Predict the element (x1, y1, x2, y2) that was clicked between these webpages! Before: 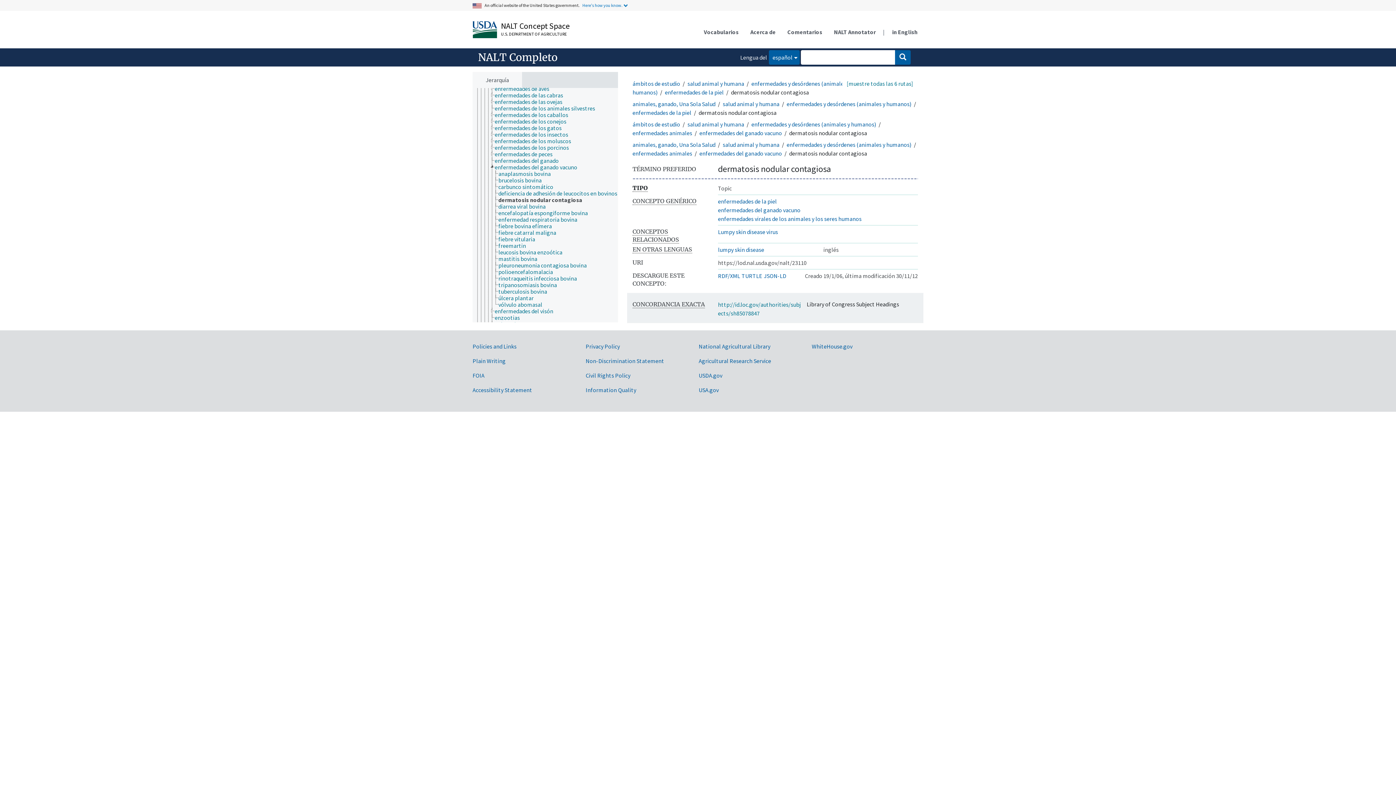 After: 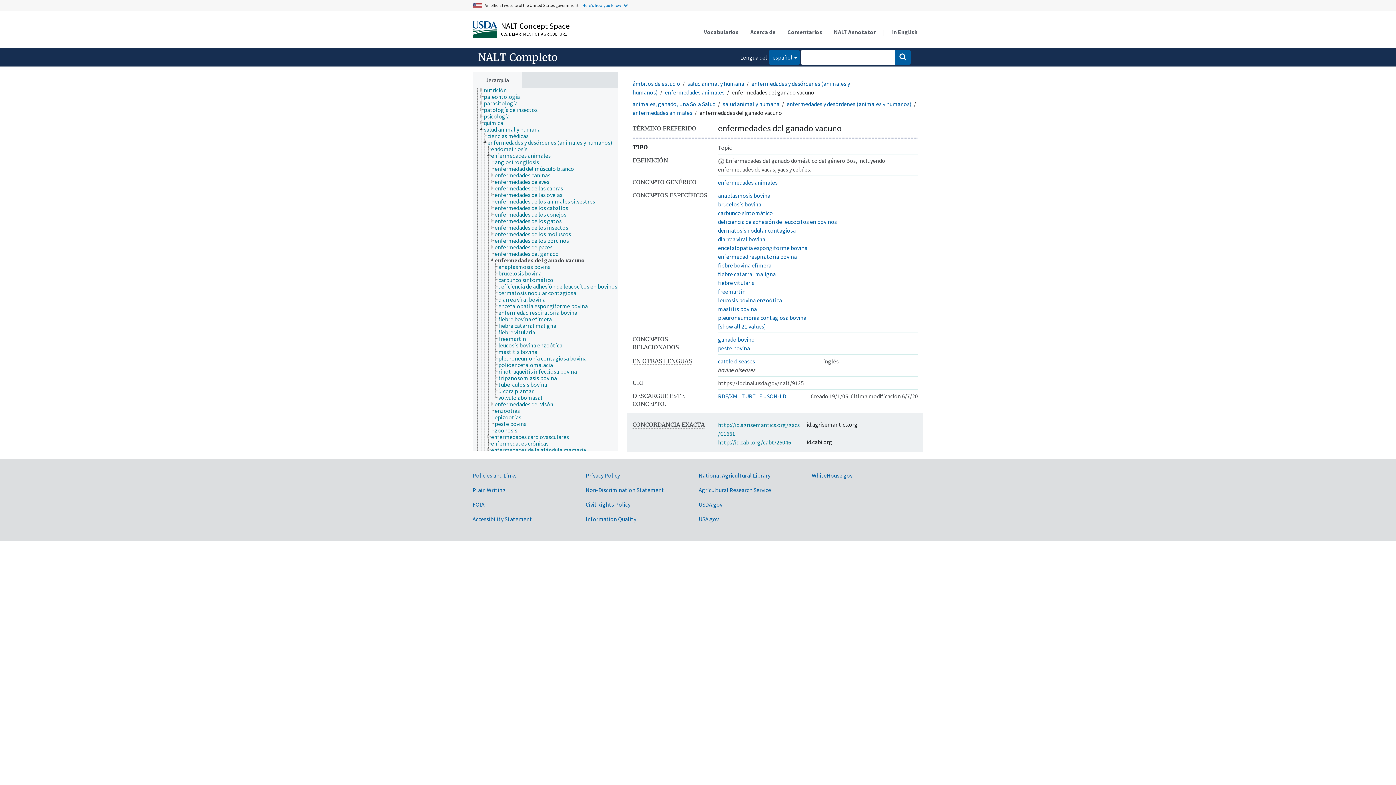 Action: label: enfermedades del ganado vacuno bbox: (699, 149, 782, 156)